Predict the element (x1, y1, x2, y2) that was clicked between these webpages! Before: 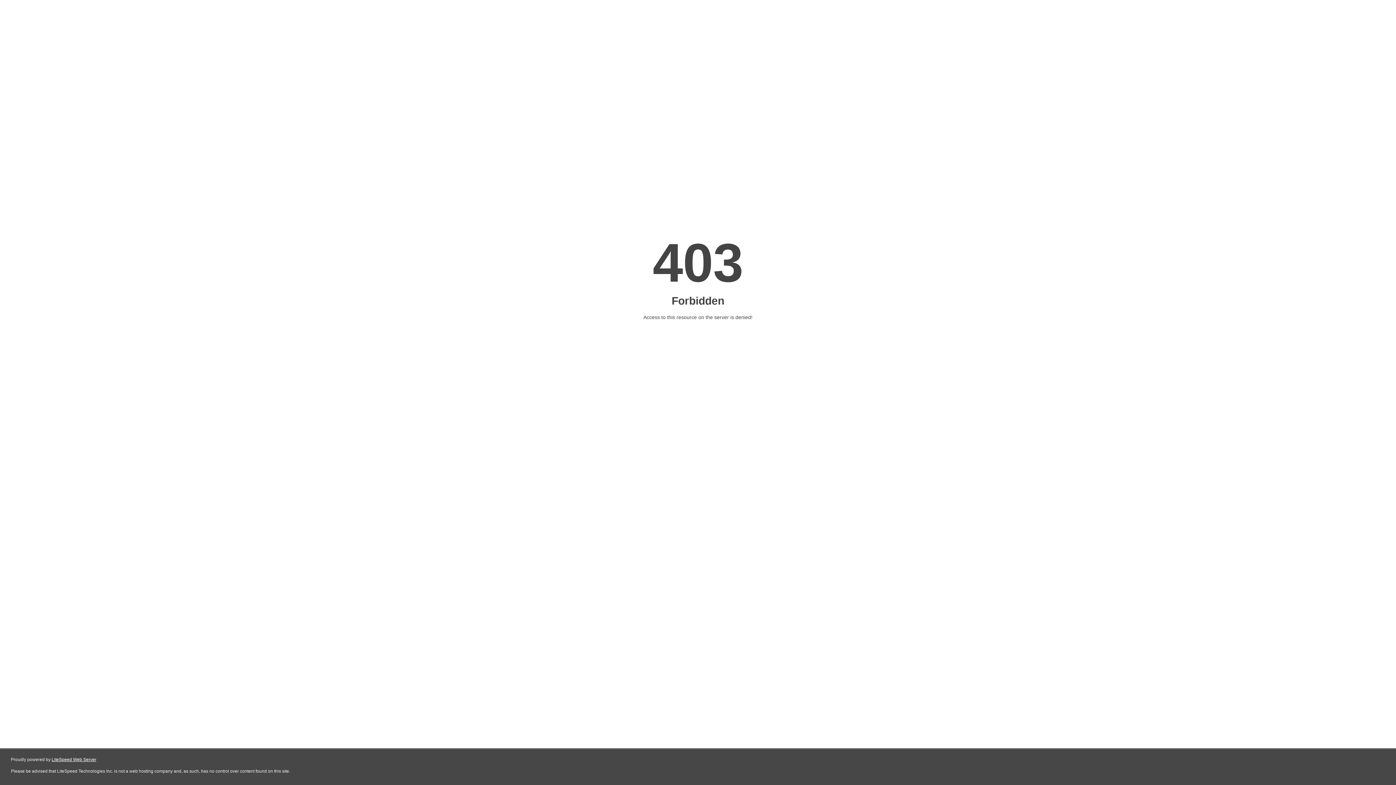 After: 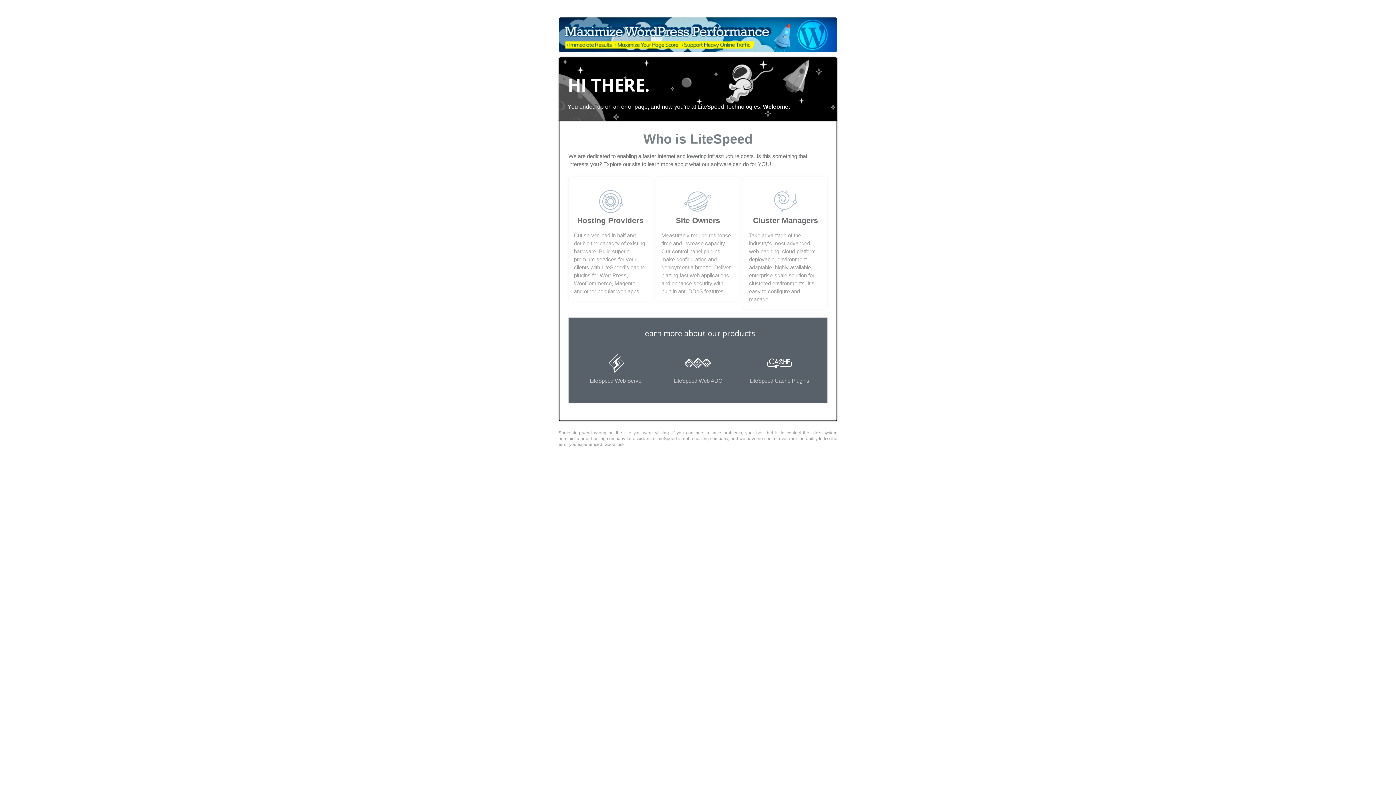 Action: label: LiteSpeed Web Server bbox: (51, 757, 96, 762)